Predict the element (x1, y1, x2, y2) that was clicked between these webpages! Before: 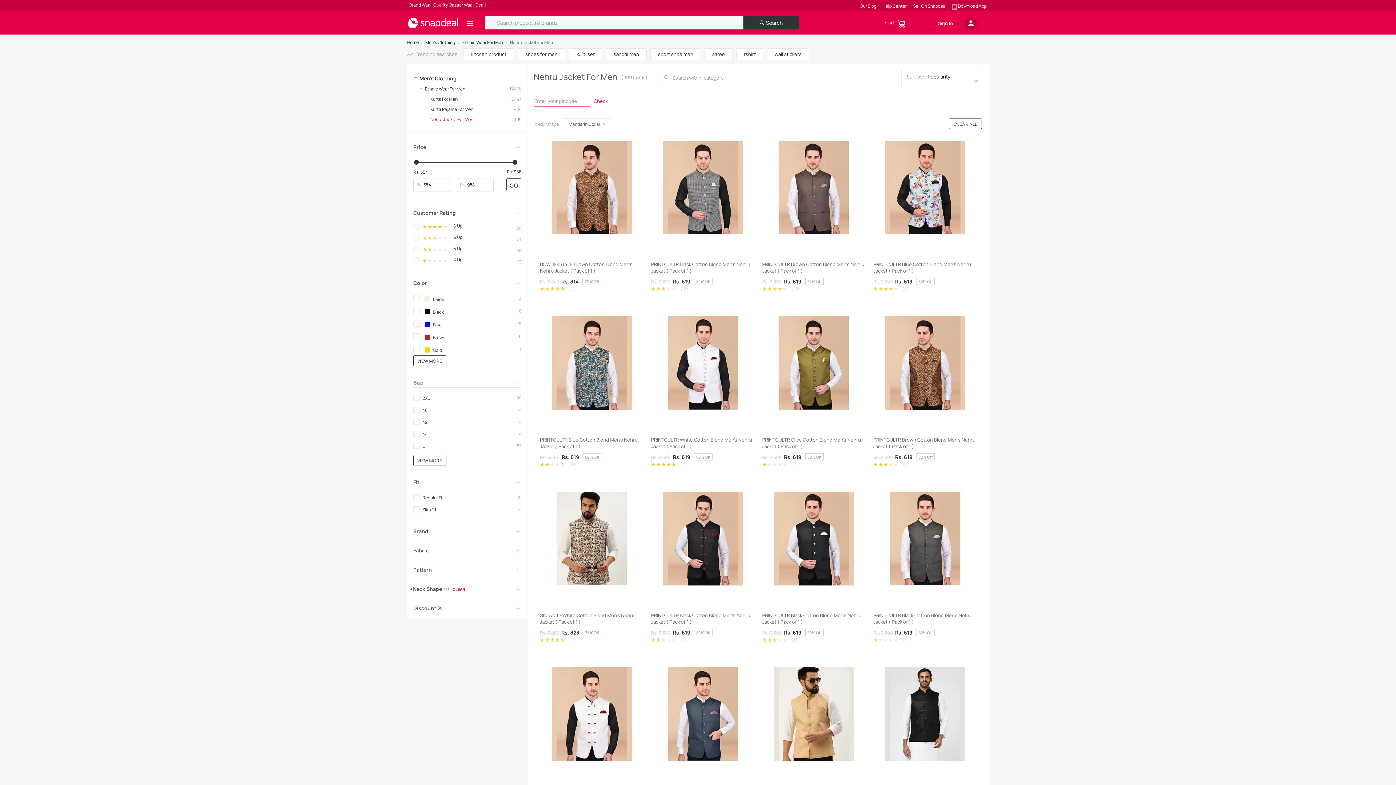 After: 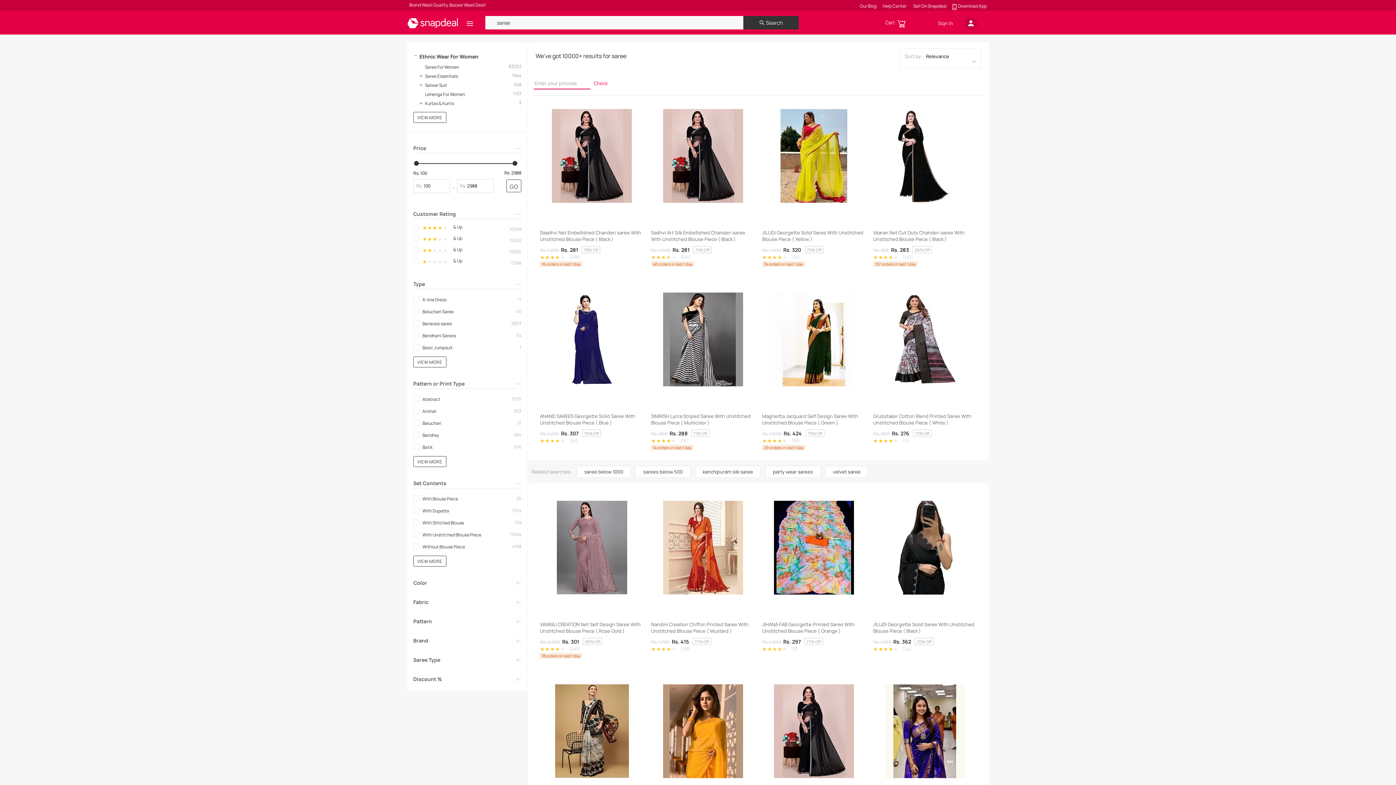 Action: bbox: (704, 48, 732, 60) label: saree